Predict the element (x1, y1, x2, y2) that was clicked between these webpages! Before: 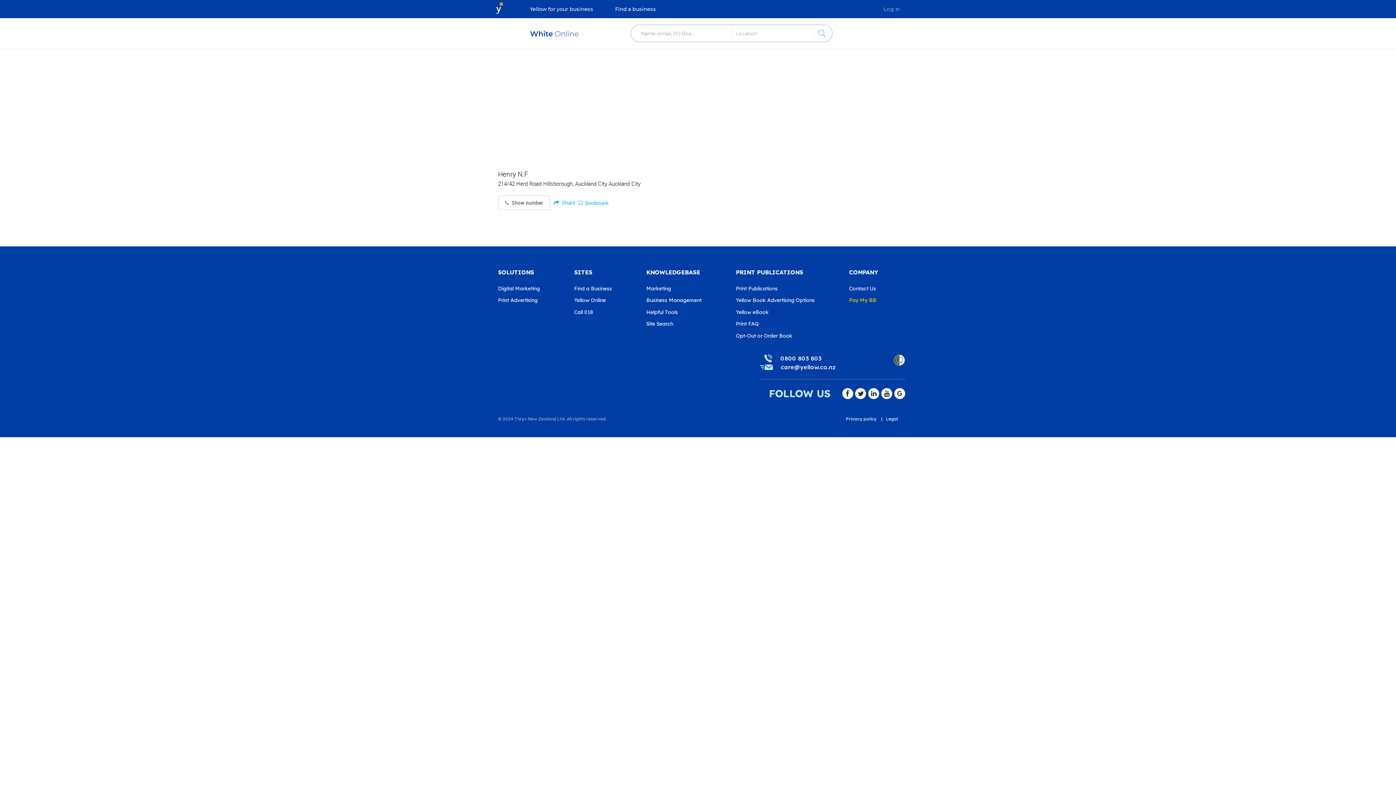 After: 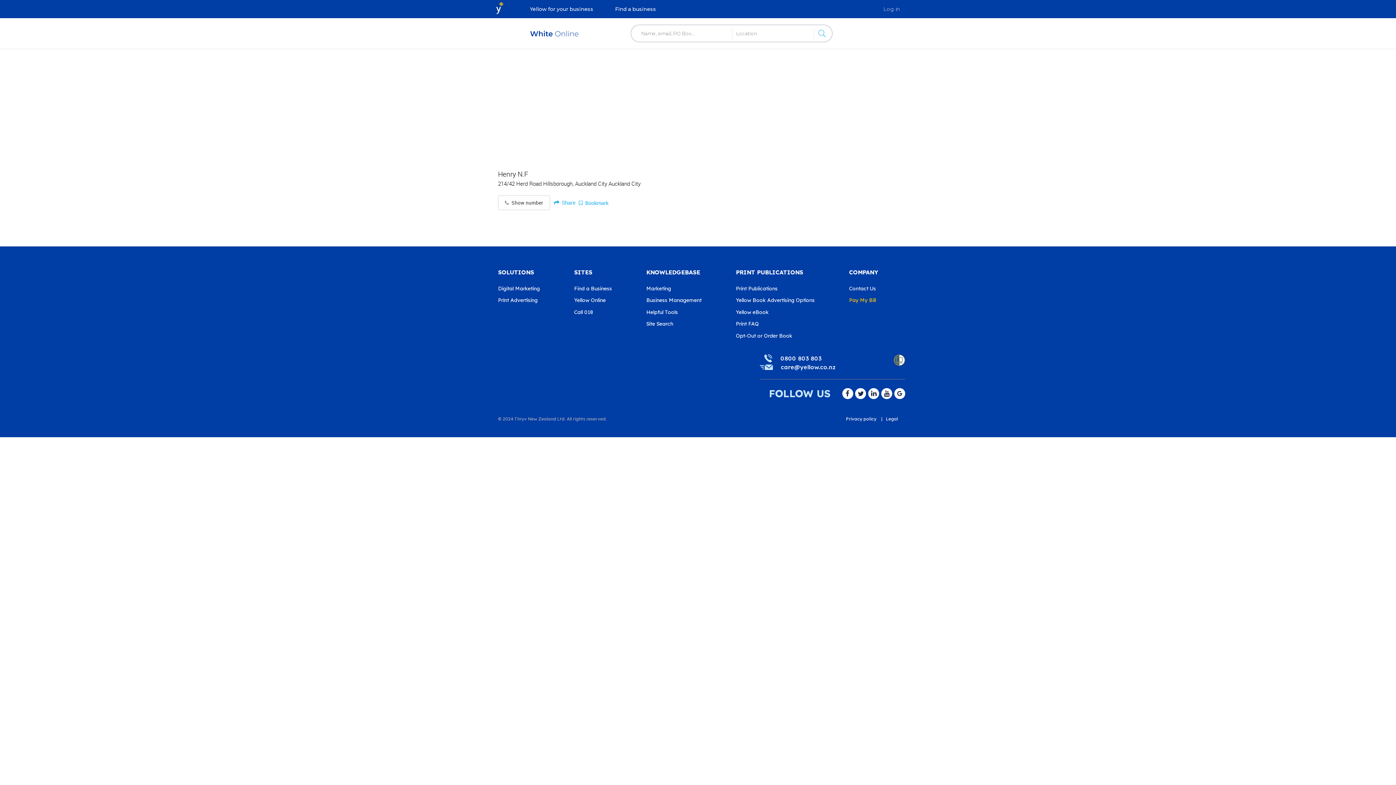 Action: bbox: (868, 390, 879, 395)